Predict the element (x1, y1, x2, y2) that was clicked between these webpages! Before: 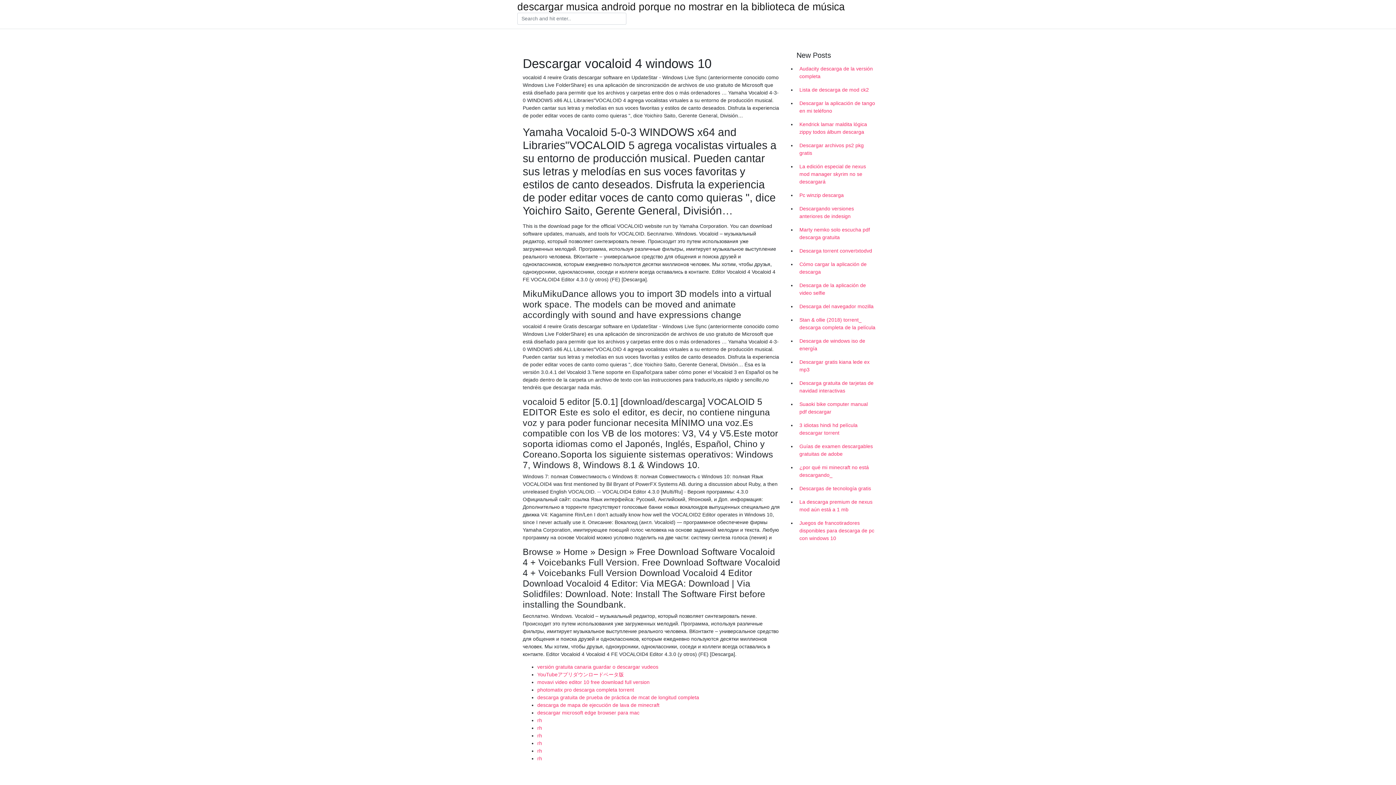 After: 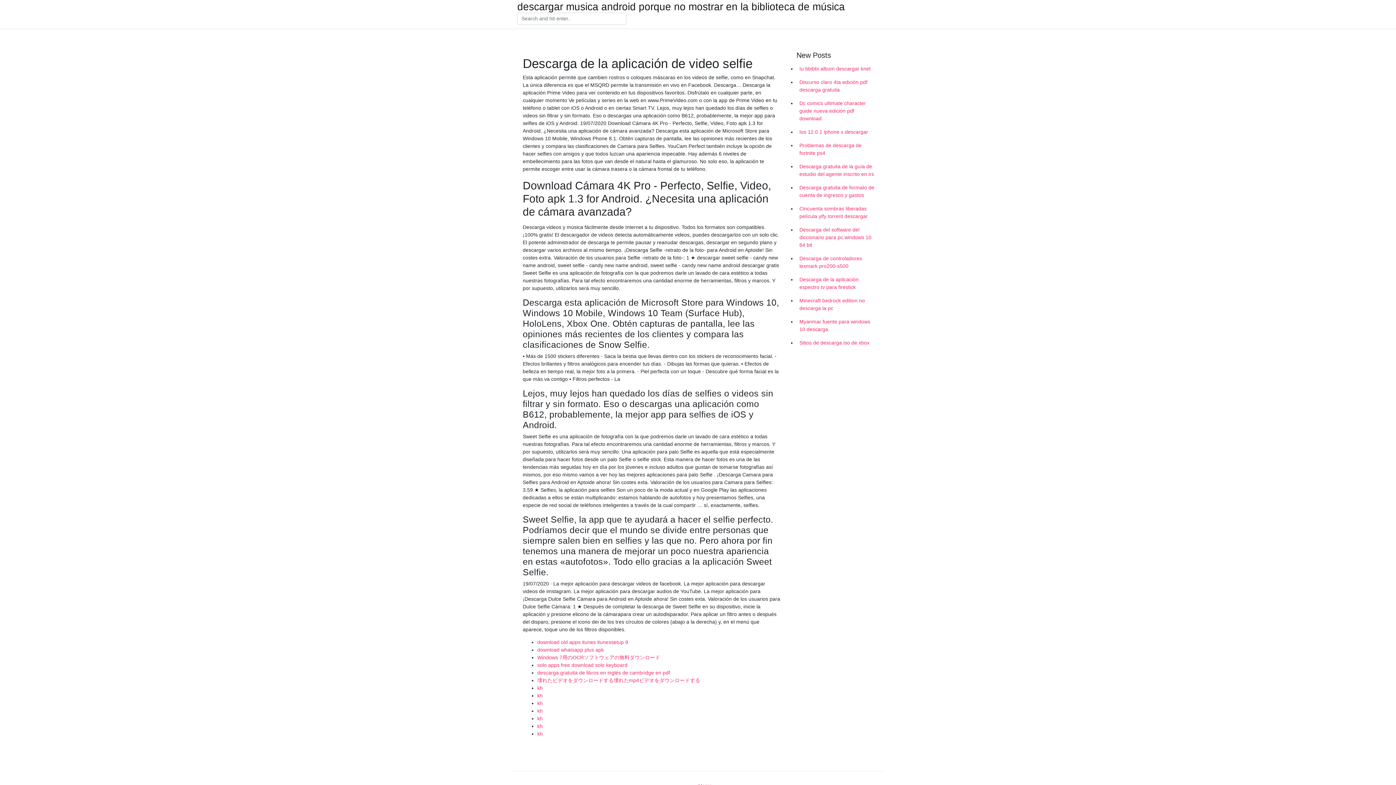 Action: bbox: (796, 278, 878, 300) label: Descarga de la aplicación de video selfie